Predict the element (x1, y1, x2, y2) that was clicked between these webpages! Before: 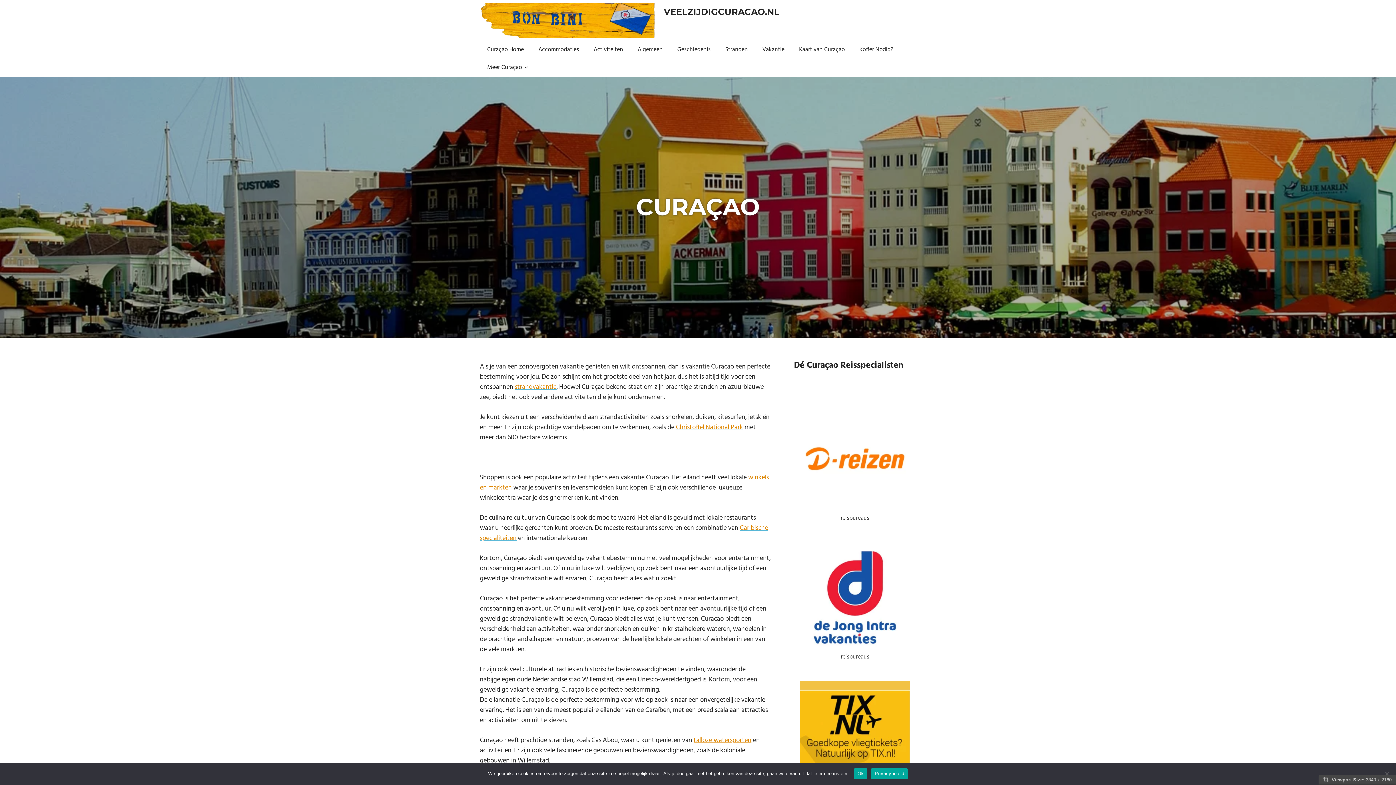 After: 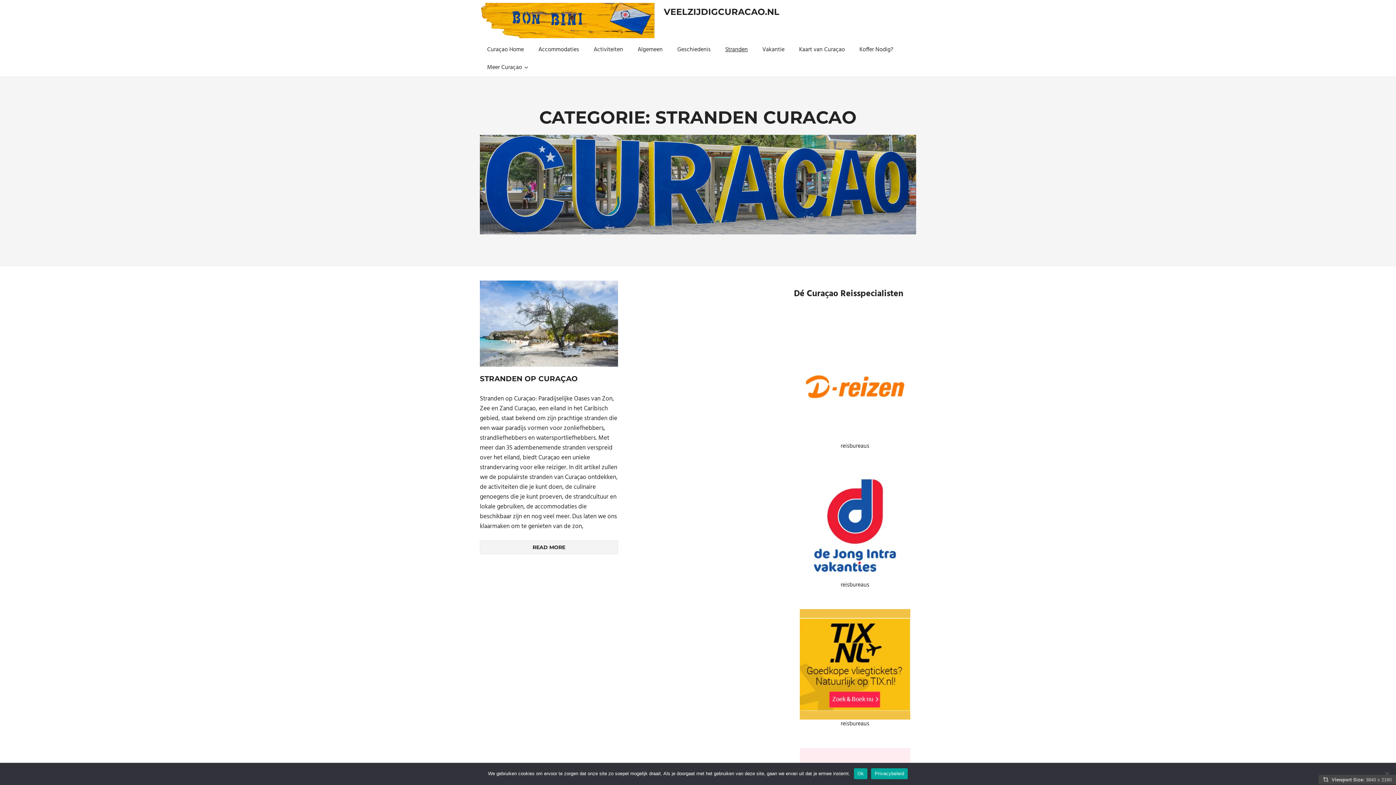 Action: label: Stranden bbox: (718, 41, 755, 59)